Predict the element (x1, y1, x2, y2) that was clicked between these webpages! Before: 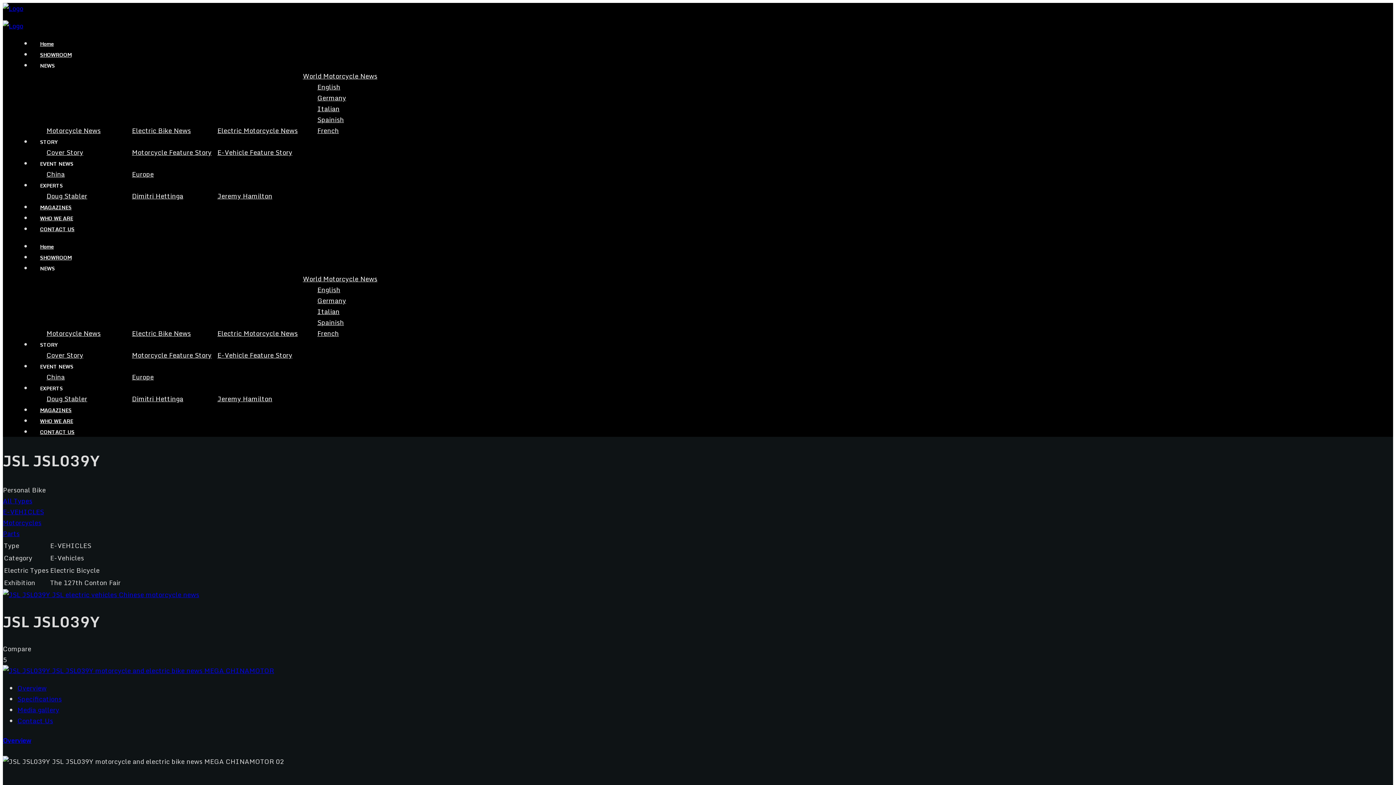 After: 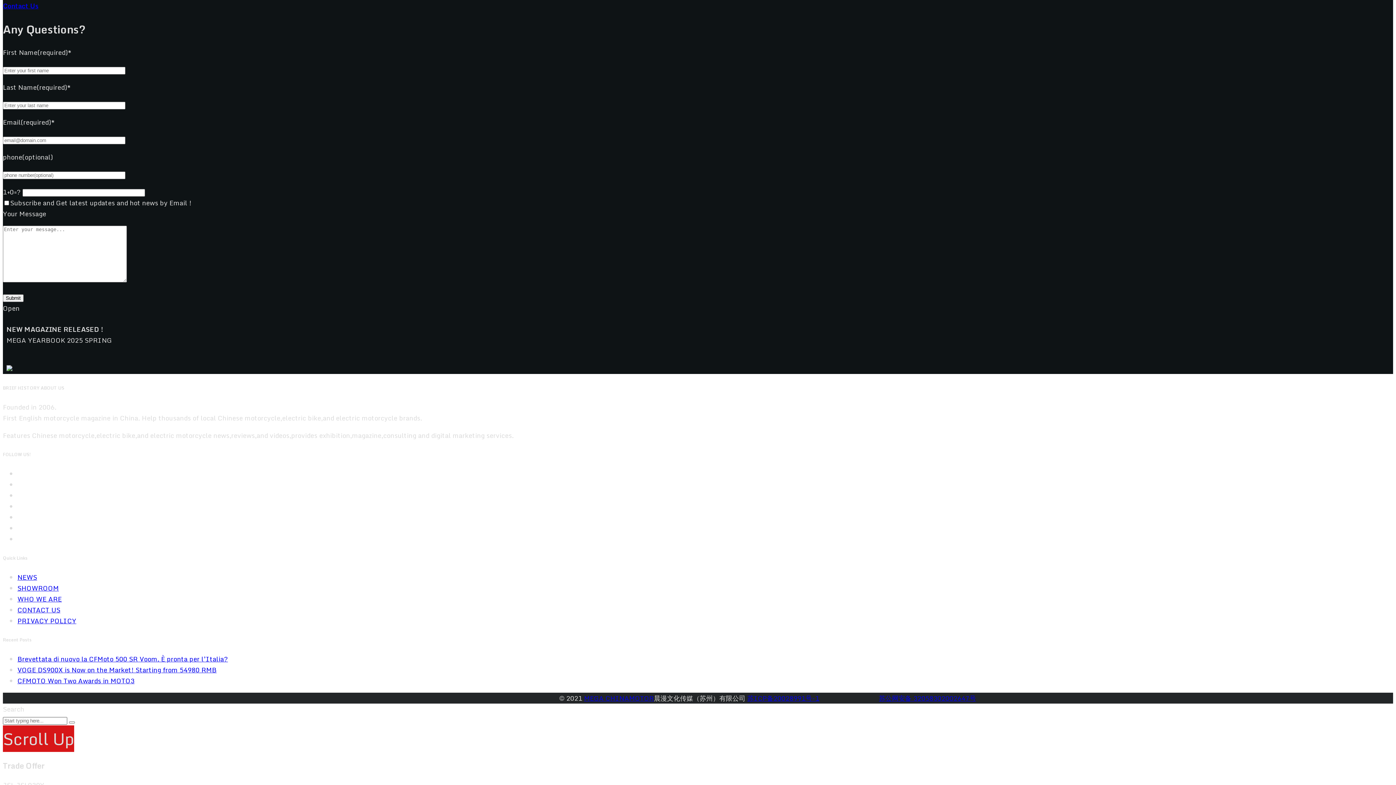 Action: label: Contact Us bbox: (17, 715, 53, 726)